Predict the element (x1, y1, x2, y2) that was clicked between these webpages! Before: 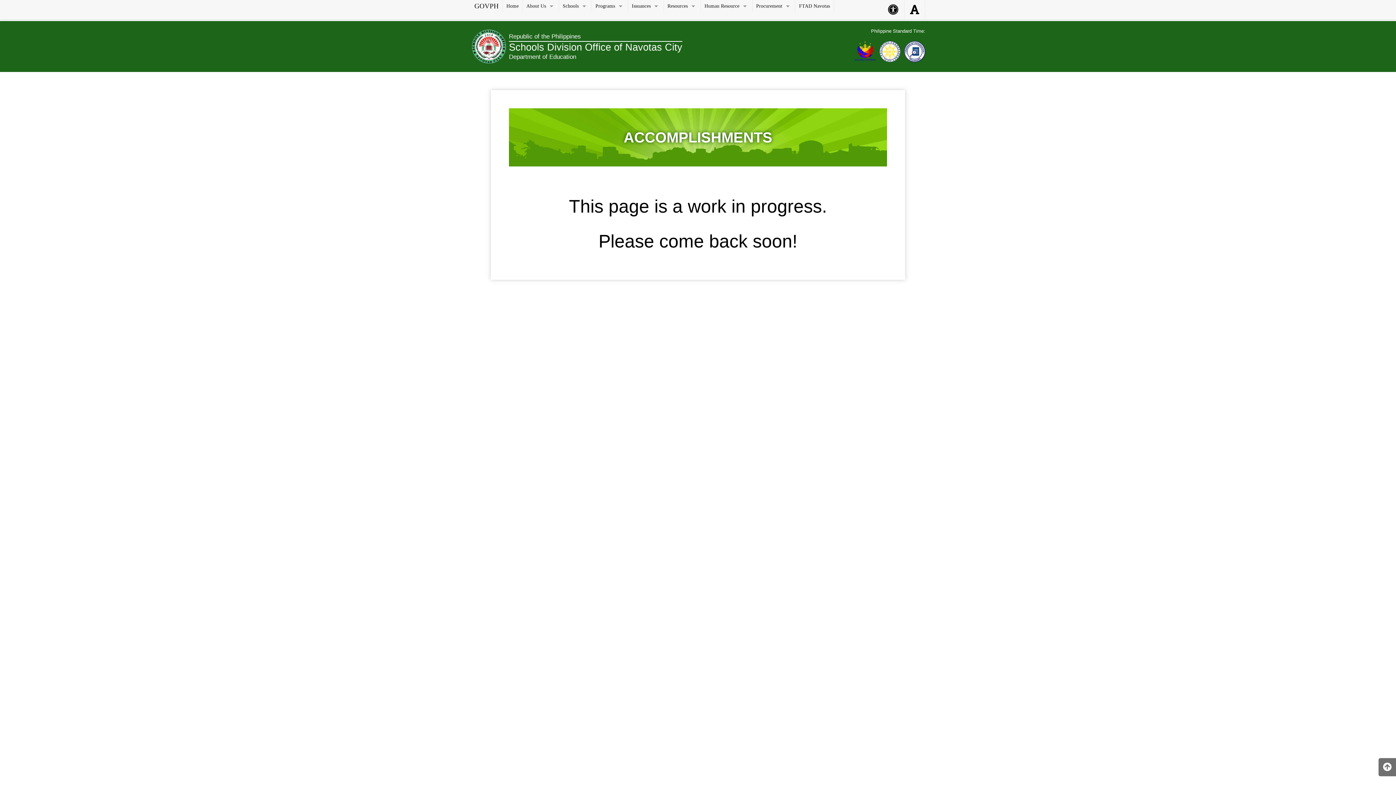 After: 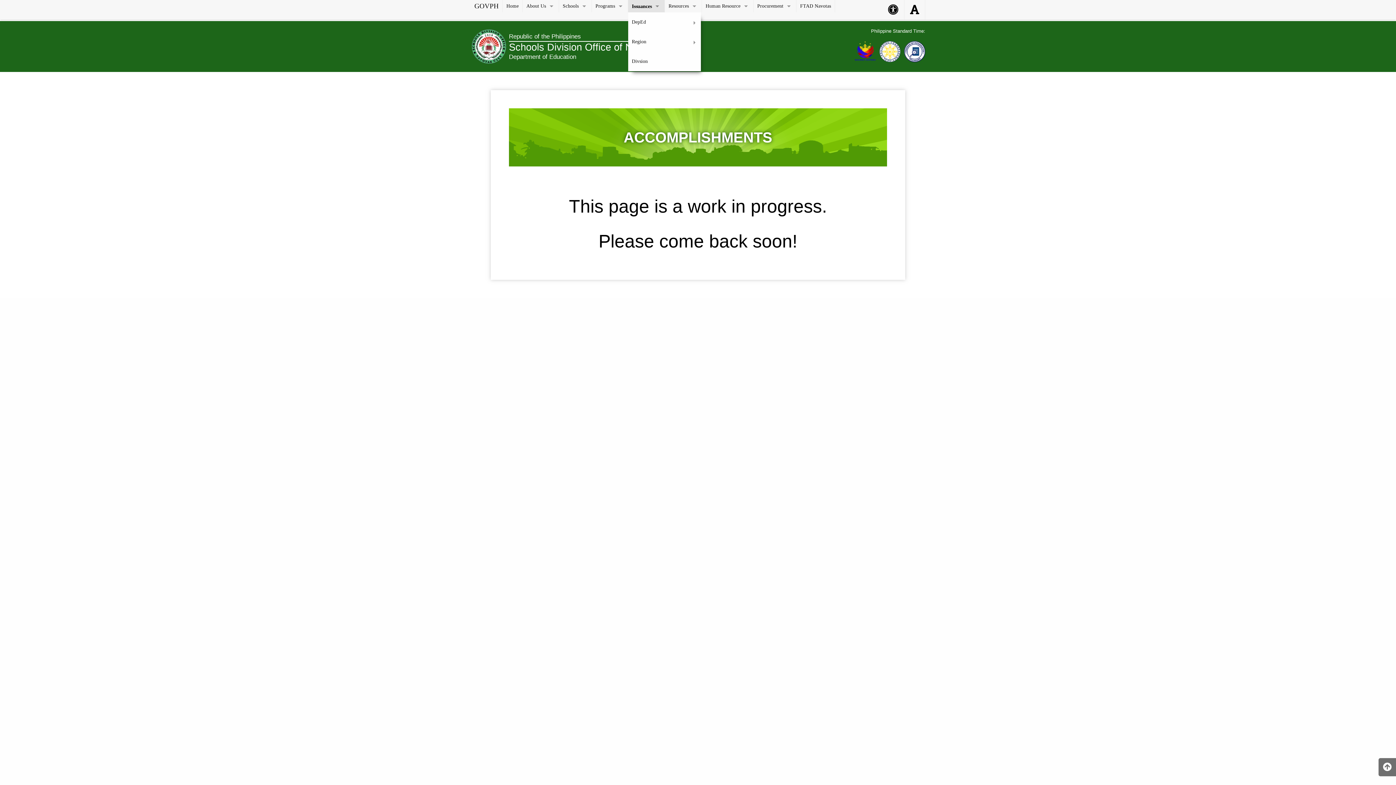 Action: label: Issuances bbox: (628, 0, 663, 12)